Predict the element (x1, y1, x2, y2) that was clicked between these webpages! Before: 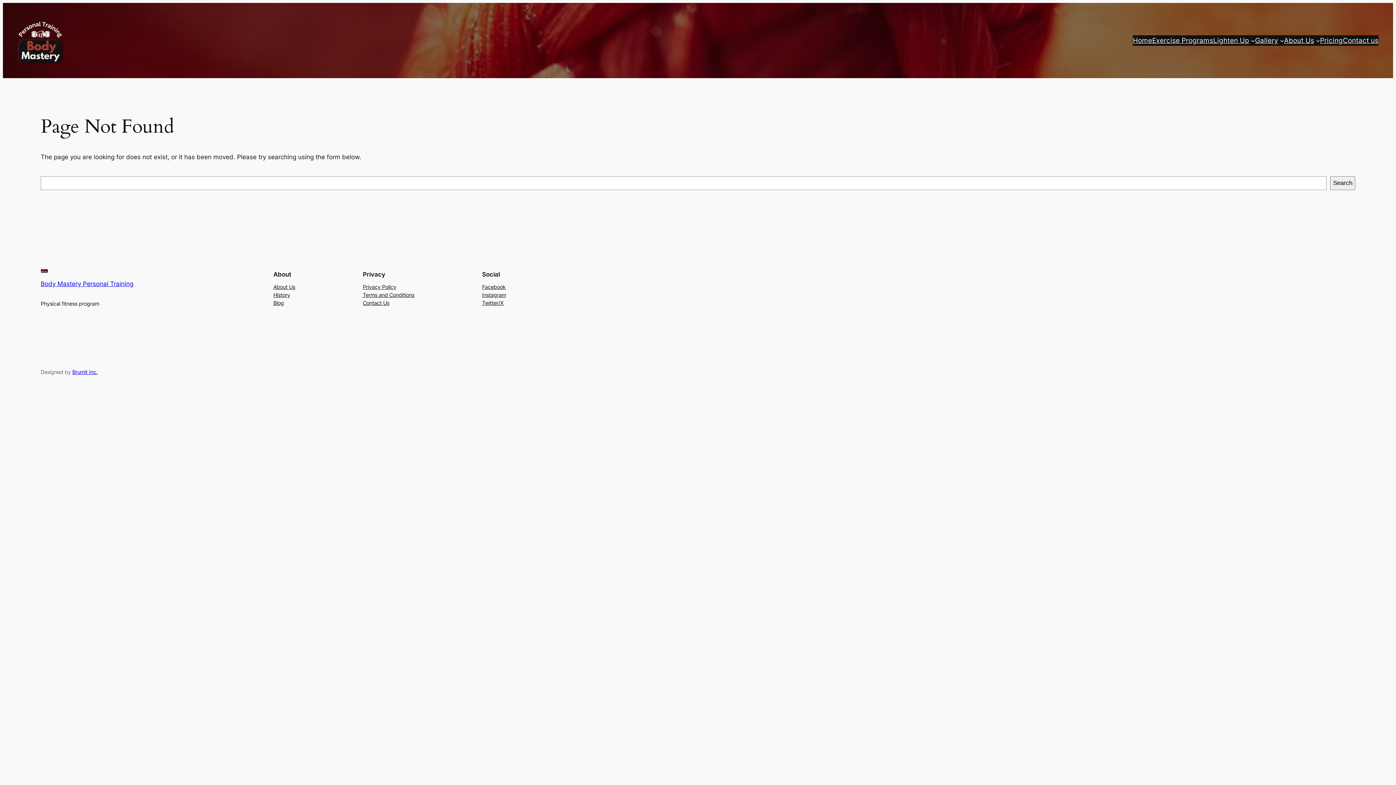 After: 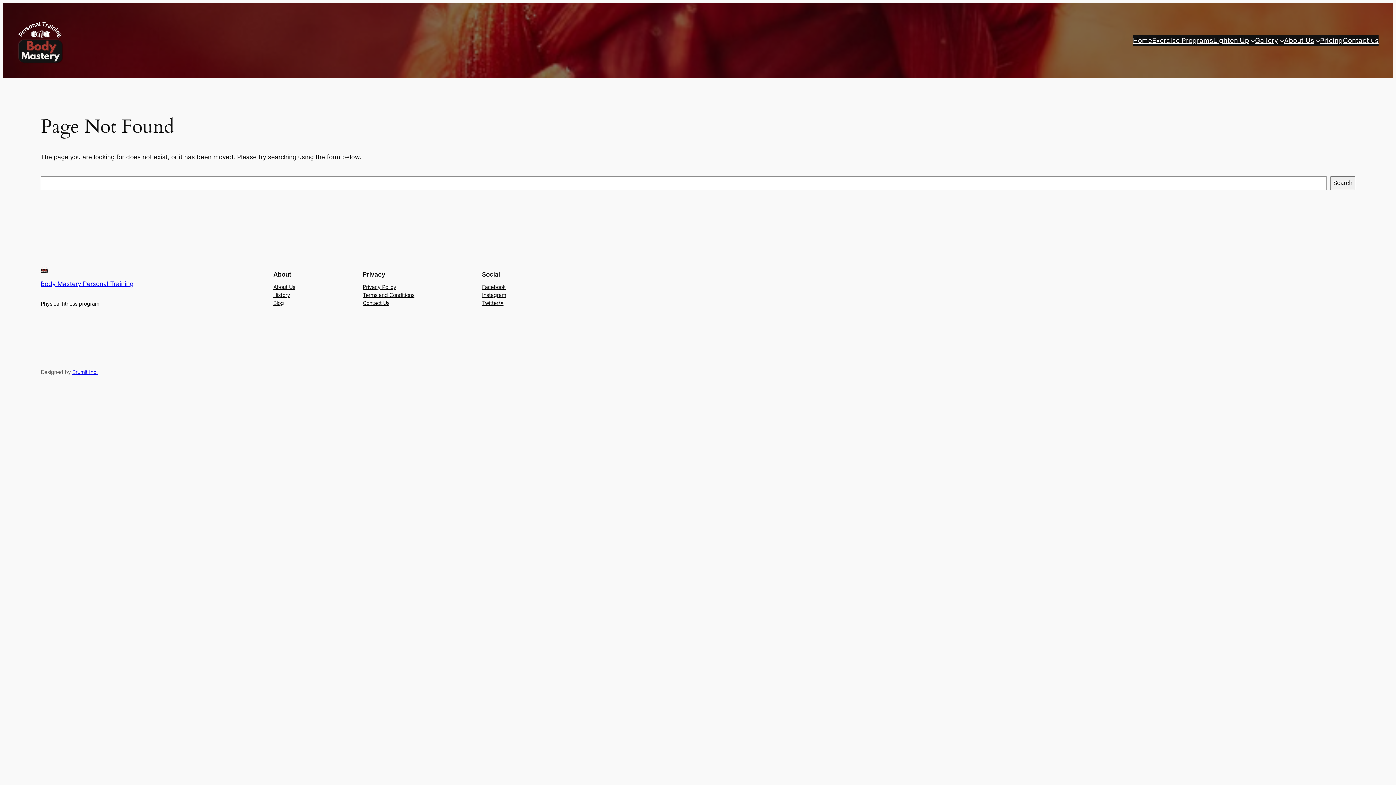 Action: bbox: (362, 299, 389, 307) label: Contact Us